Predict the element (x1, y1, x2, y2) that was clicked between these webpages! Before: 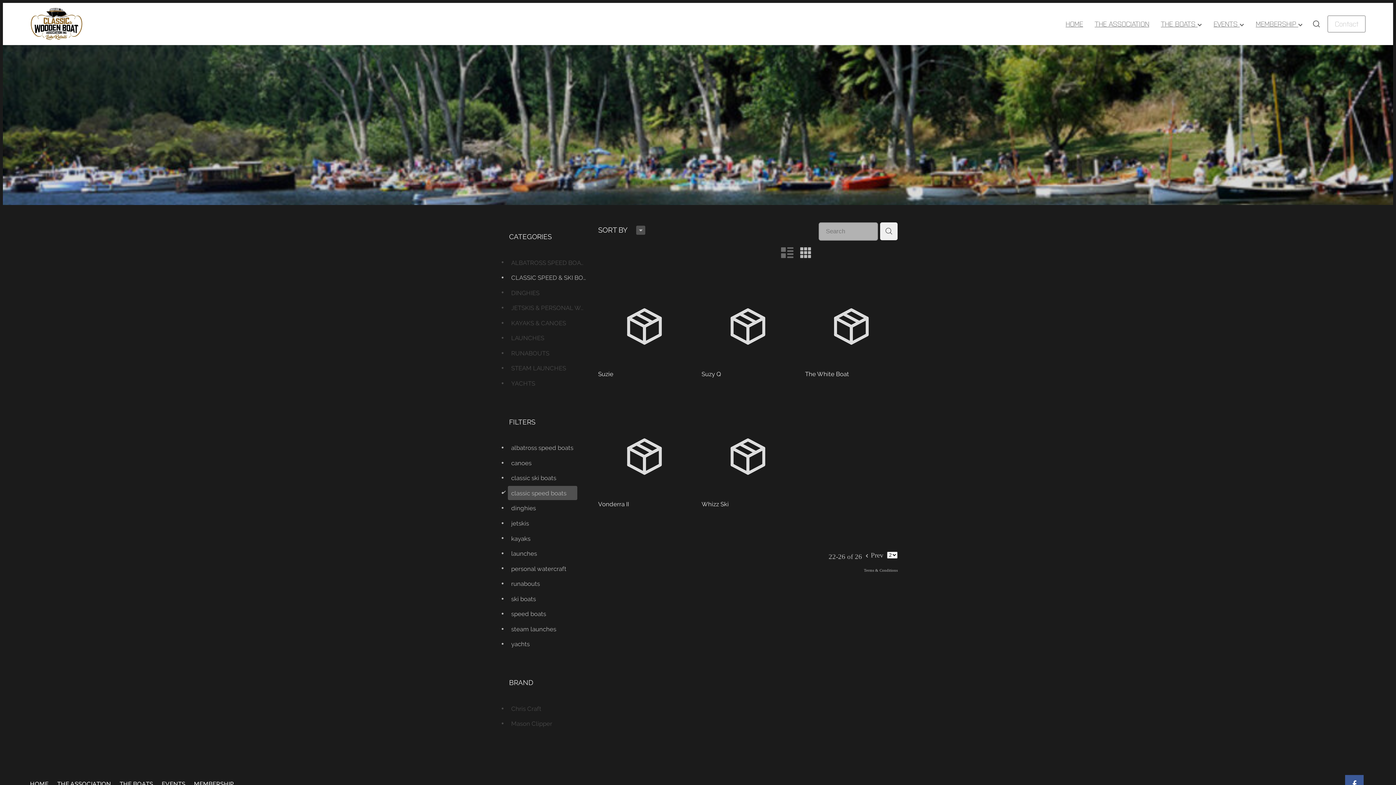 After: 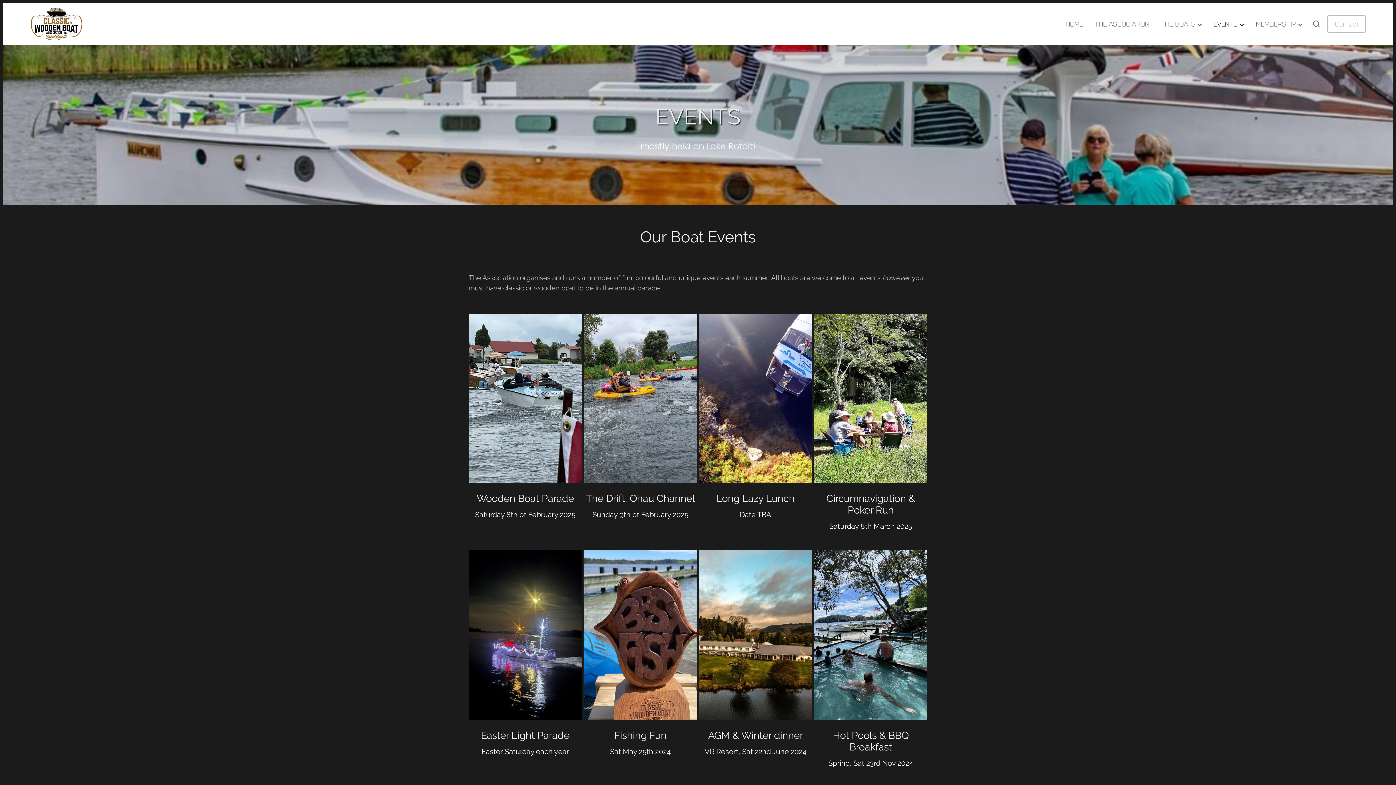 Action: bbox: (157, 765, 189, 803) label: EVENTS